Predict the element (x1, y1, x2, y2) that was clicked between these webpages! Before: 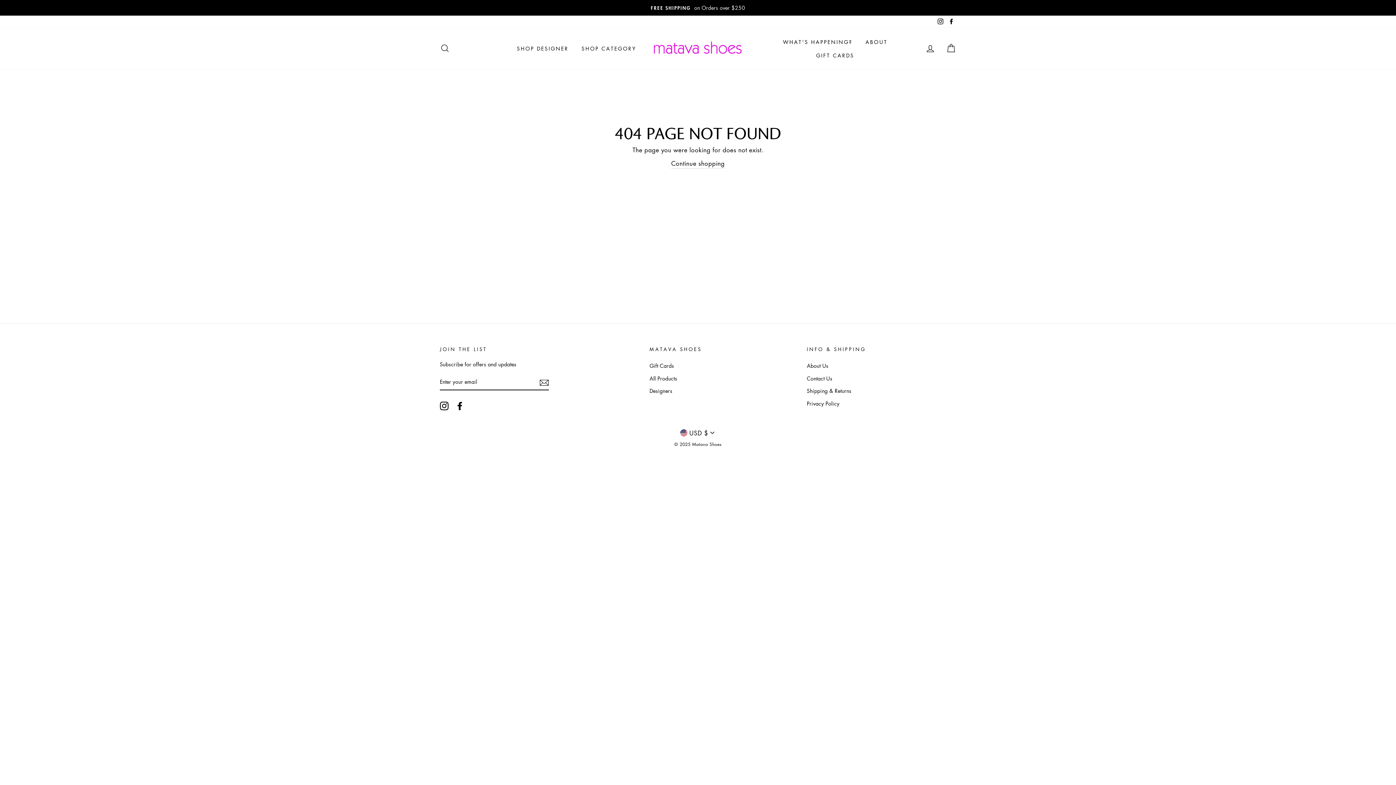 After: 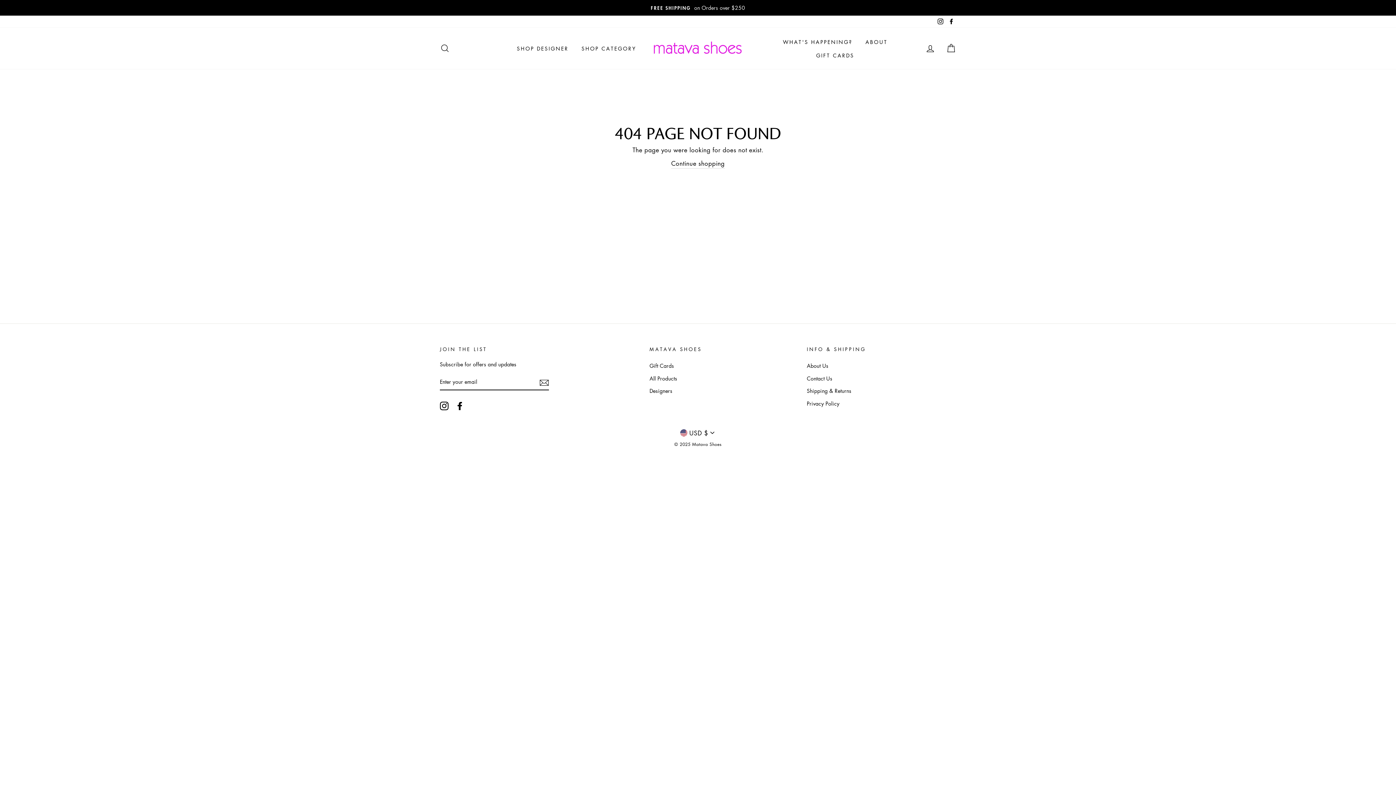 Action: label: Instagram bbox: (440, 401, 448, 410)